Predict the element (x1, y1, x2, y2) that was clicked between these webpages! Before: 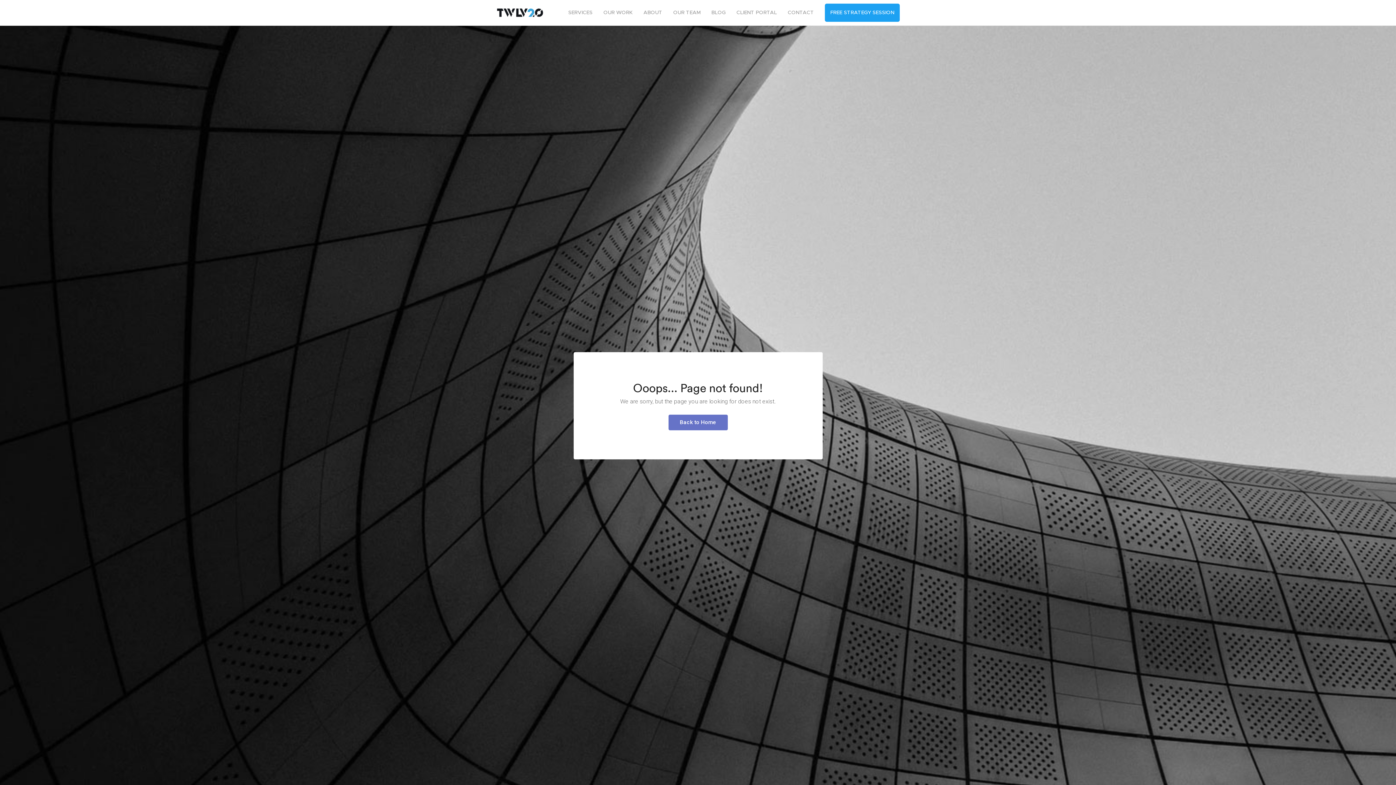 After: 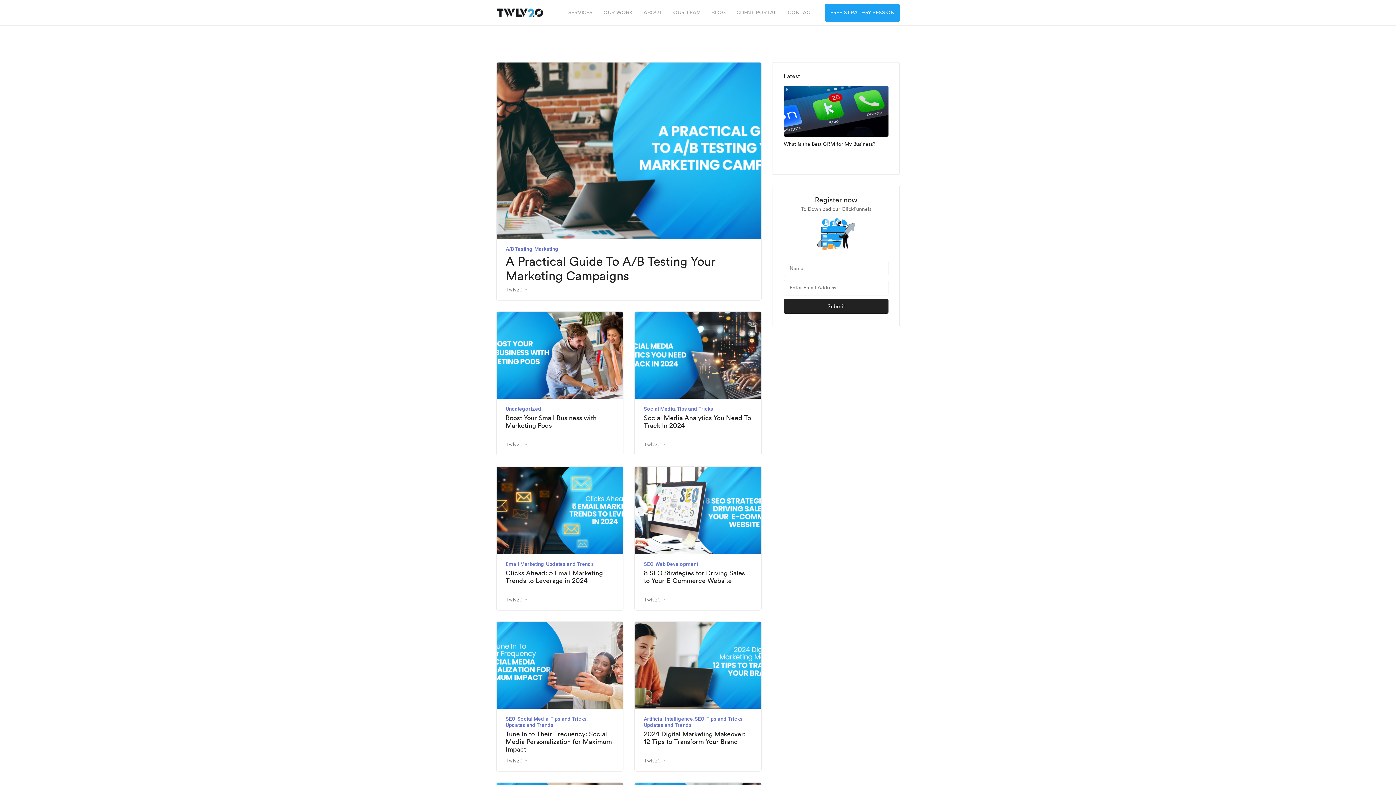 Action: bbox: (711, 0, 725, 25) label: BLOG